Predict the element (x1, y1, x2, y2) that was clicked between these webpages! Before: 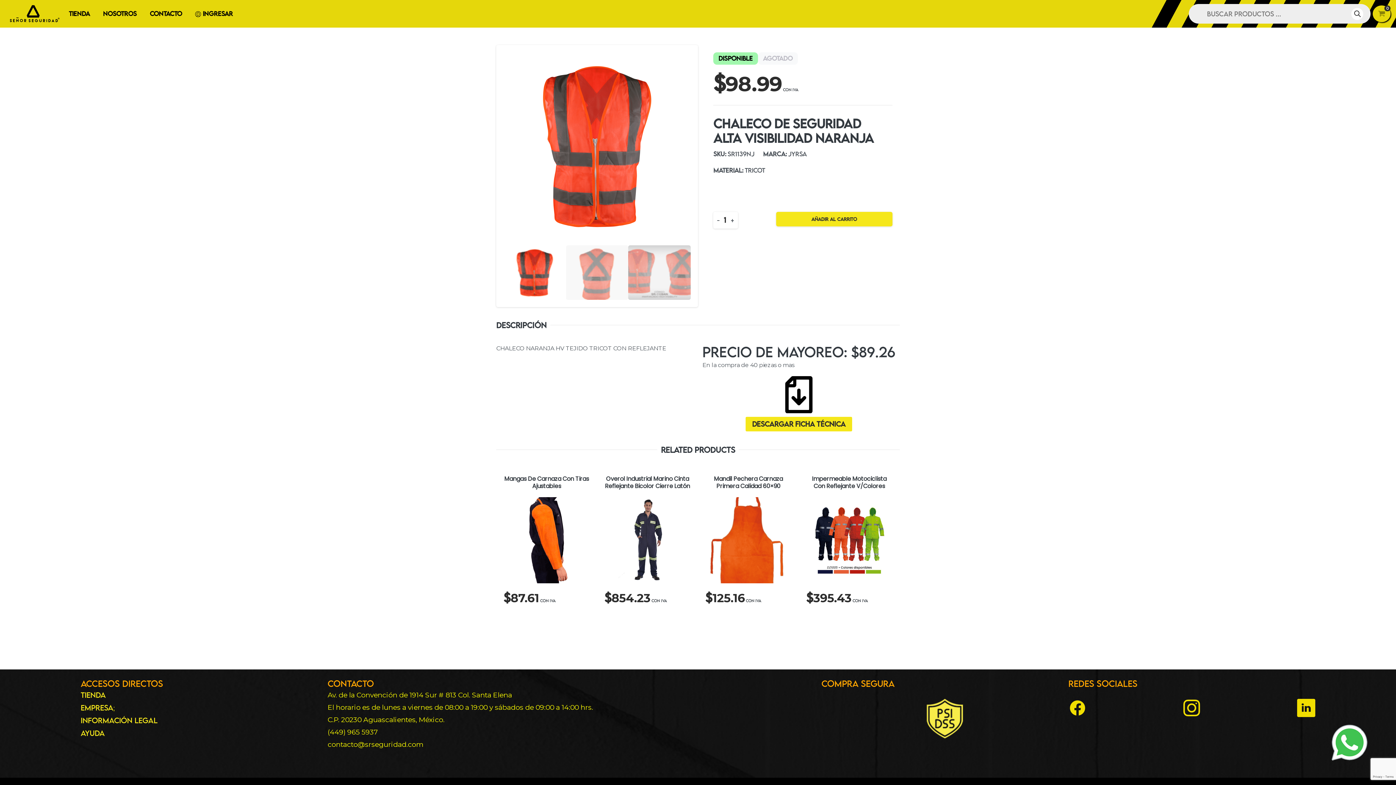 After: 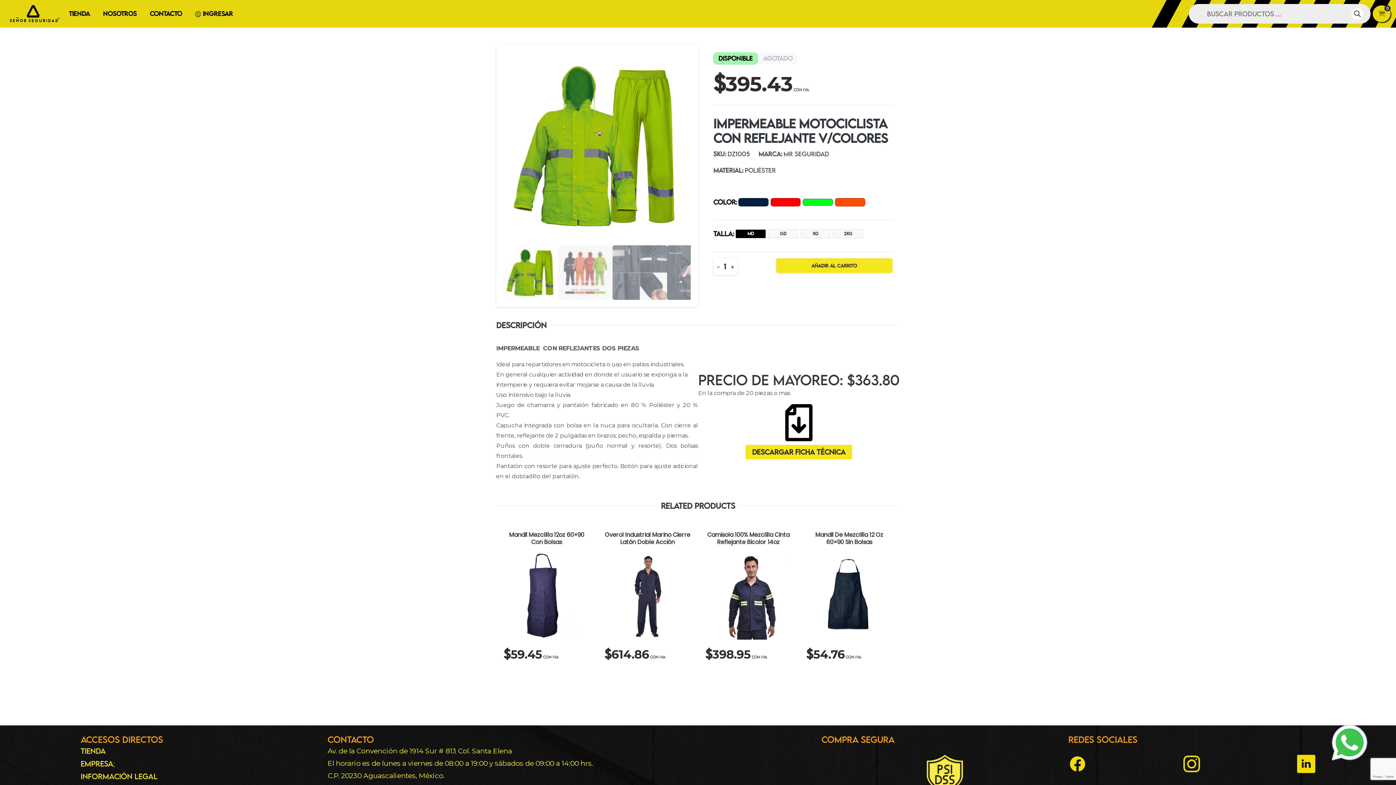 Action: bbox: (806, 497, 892, 587)